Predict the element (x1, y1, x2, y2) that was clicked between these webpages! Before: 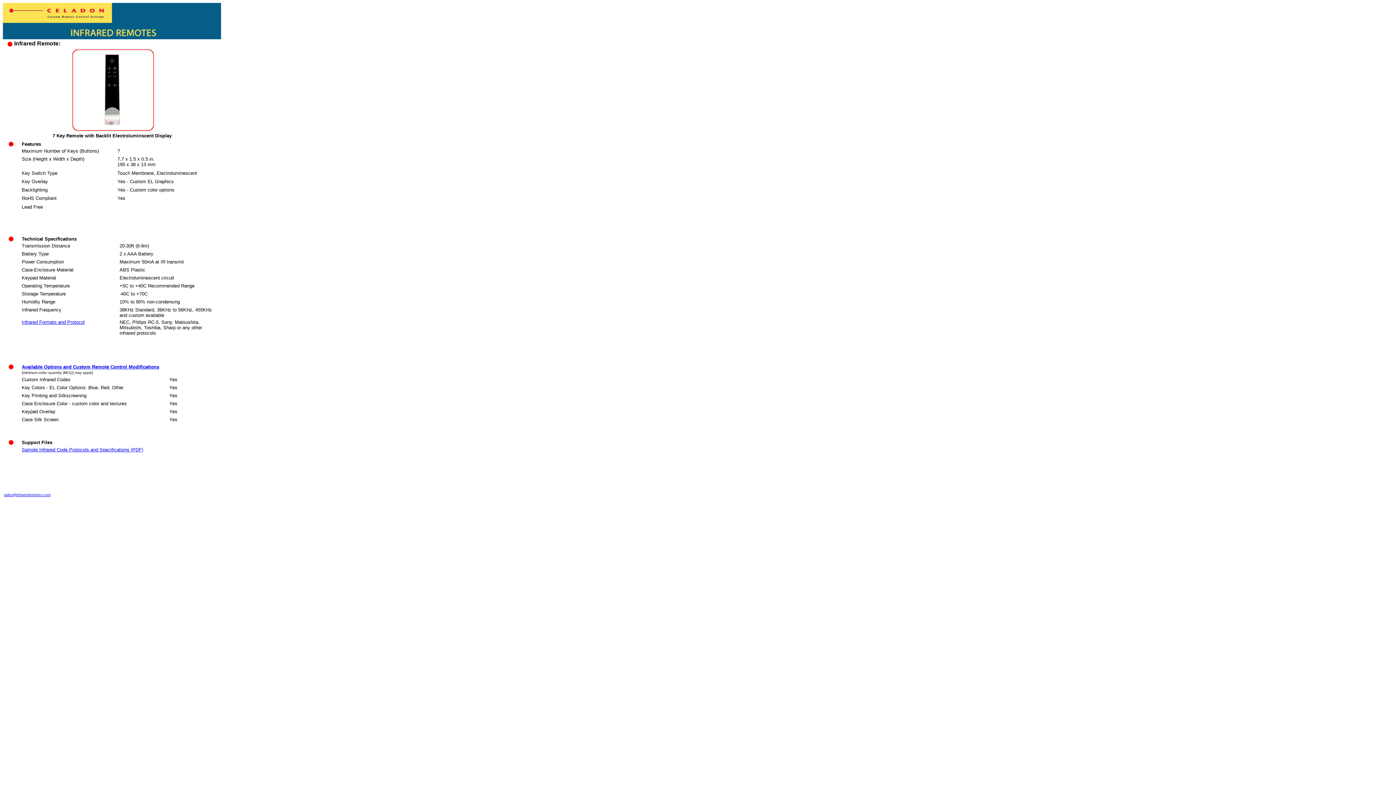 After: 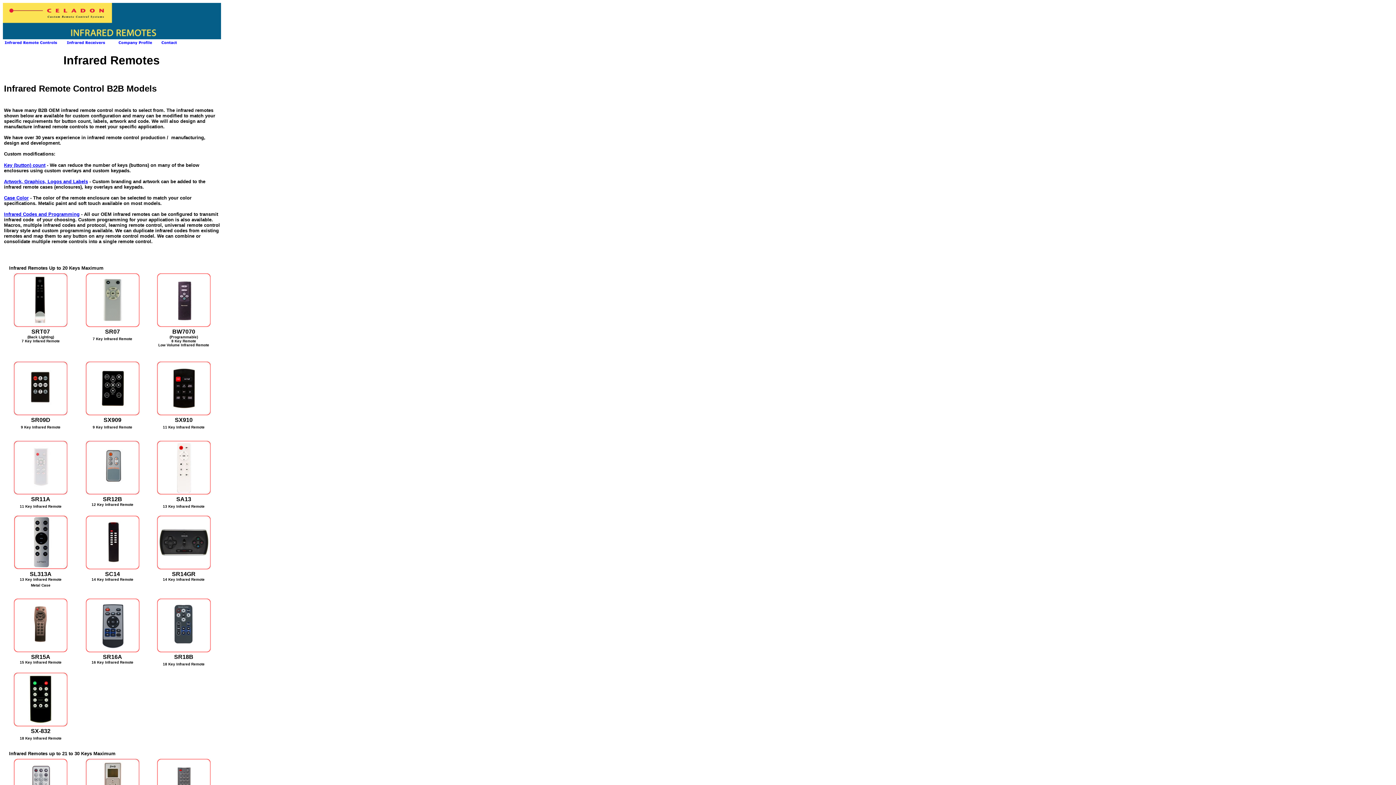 Action: bbox: (2, 34, 221, 40)